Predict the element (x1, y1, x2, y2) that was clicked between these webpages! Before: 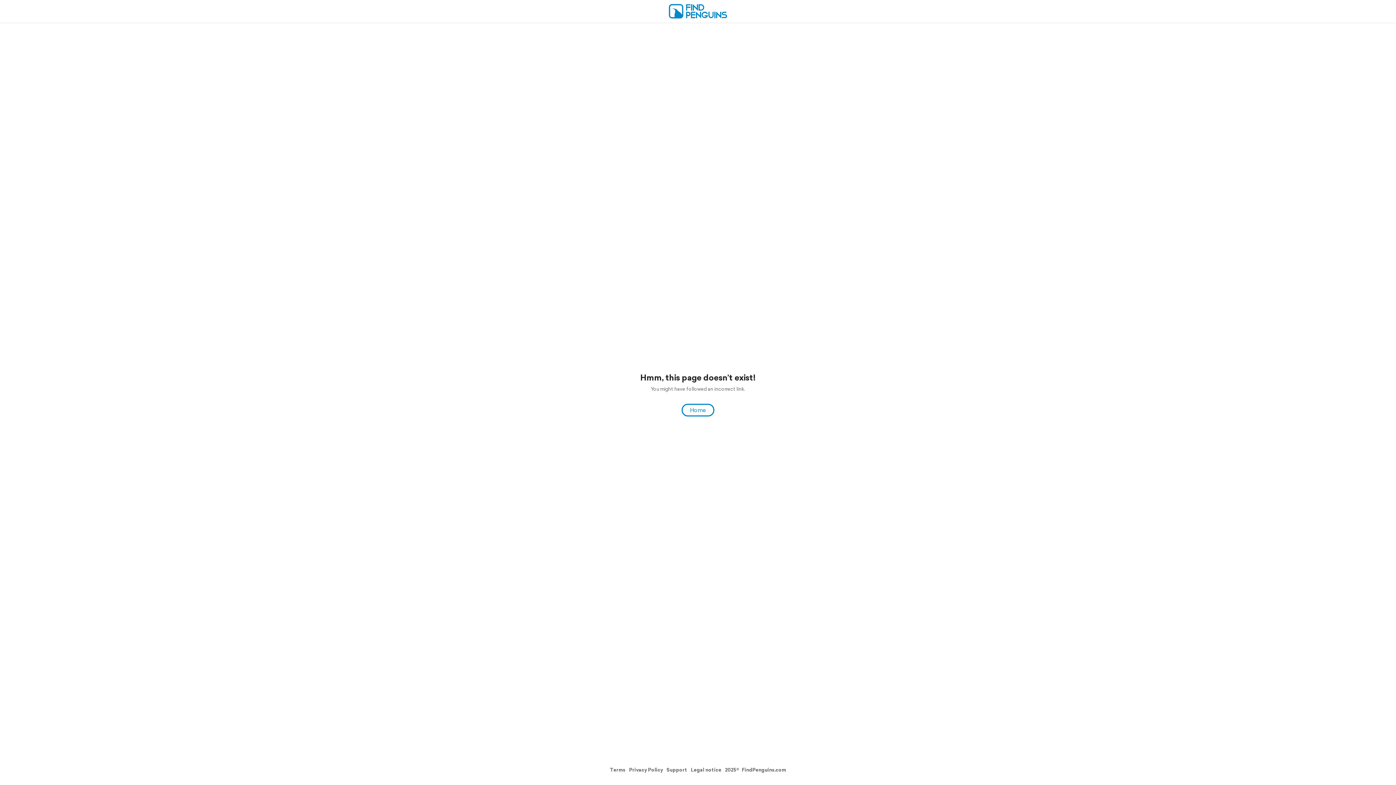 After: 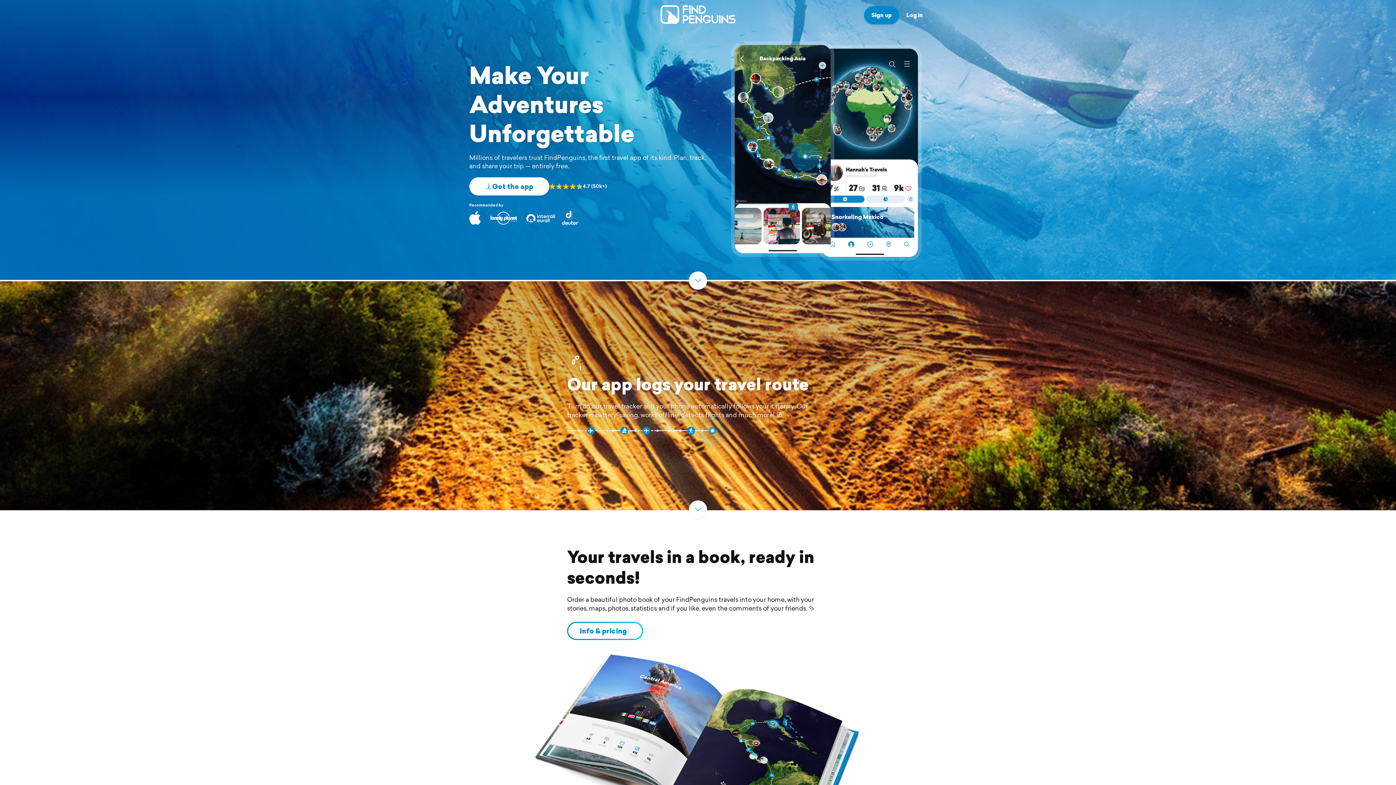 Action: bbox: (669, 13, 727, 20)